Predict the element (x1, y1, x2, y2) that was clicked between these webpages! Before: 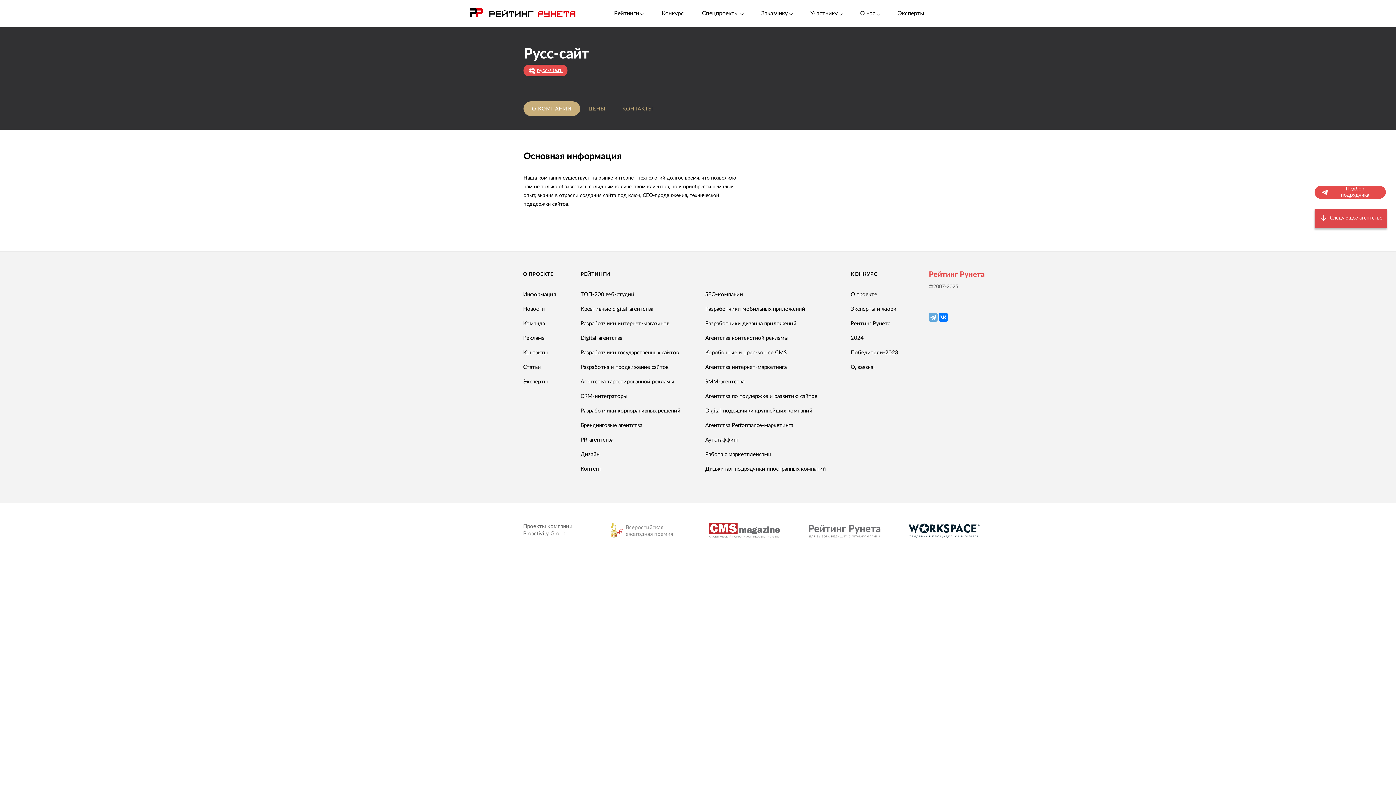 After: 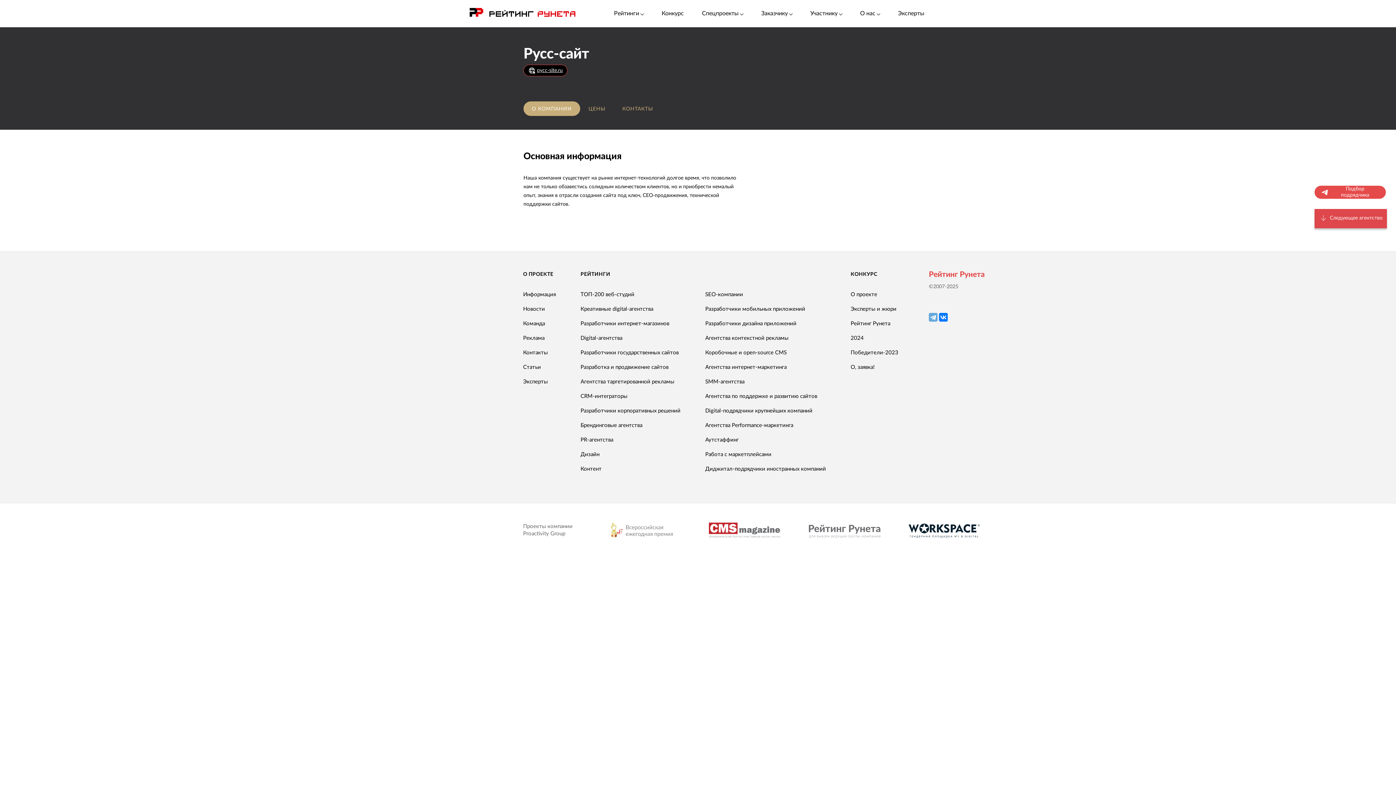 Action: bbox: (523, 61, 589, 76) label: pycc-site.ru